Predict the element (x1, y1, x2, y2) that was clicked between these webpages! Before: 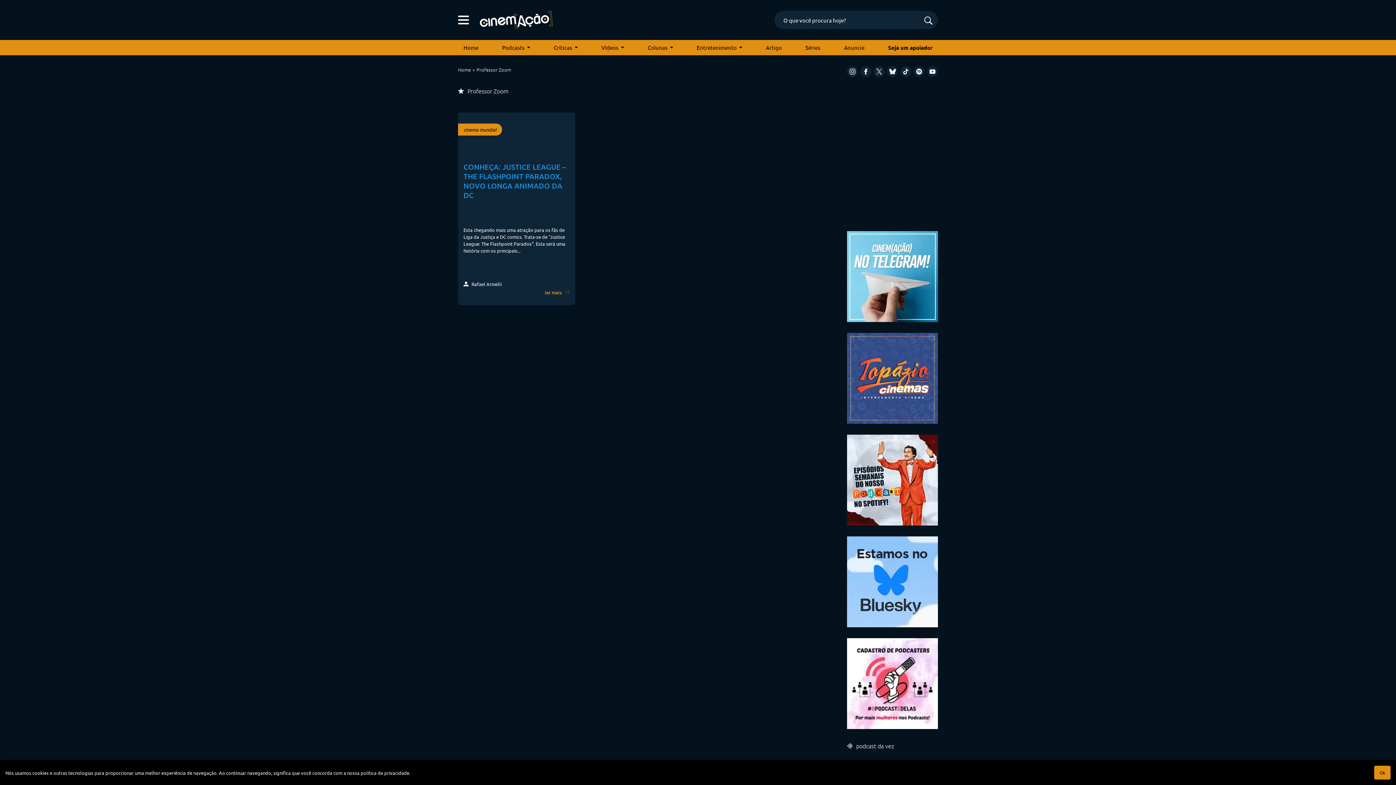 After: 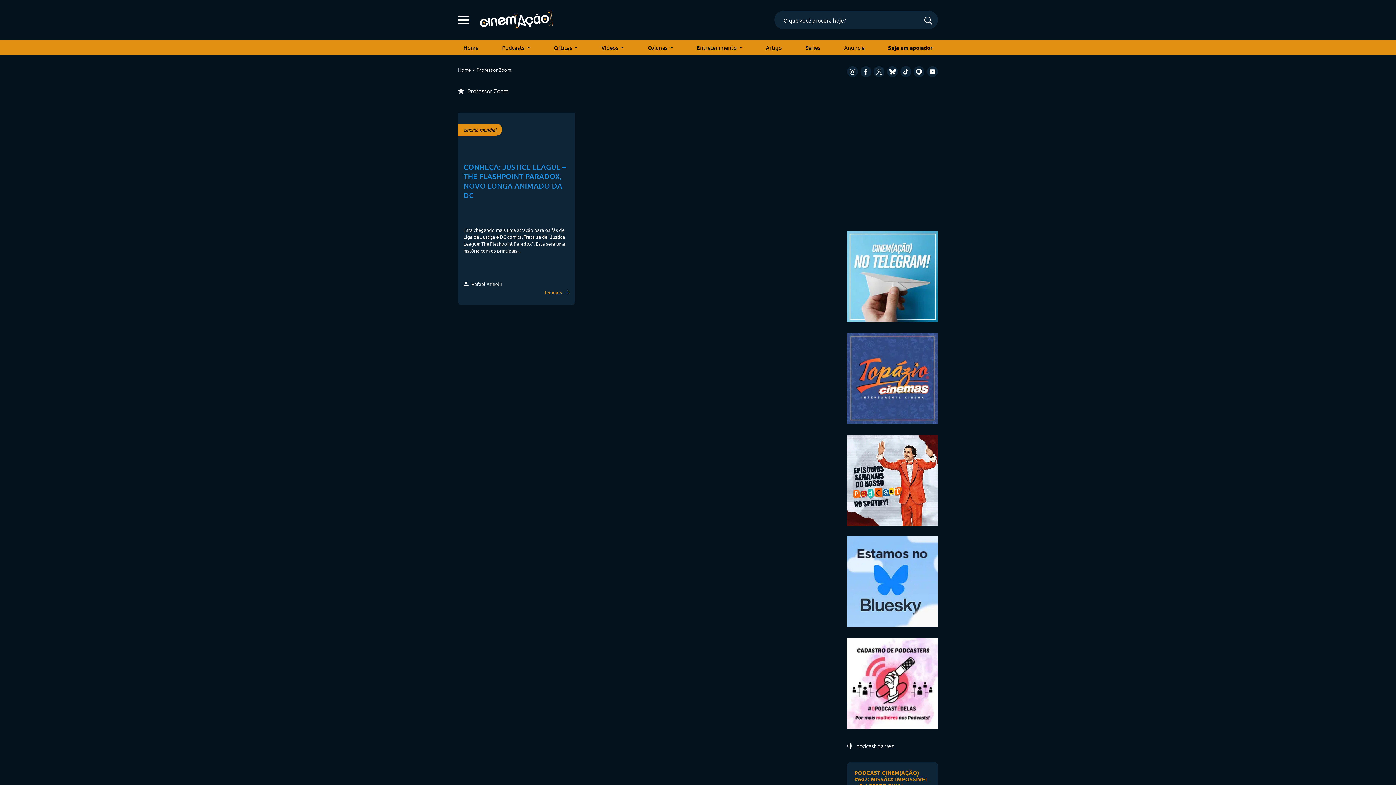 Action: label: Ok bbox: (1374, 766, 1390, 780)